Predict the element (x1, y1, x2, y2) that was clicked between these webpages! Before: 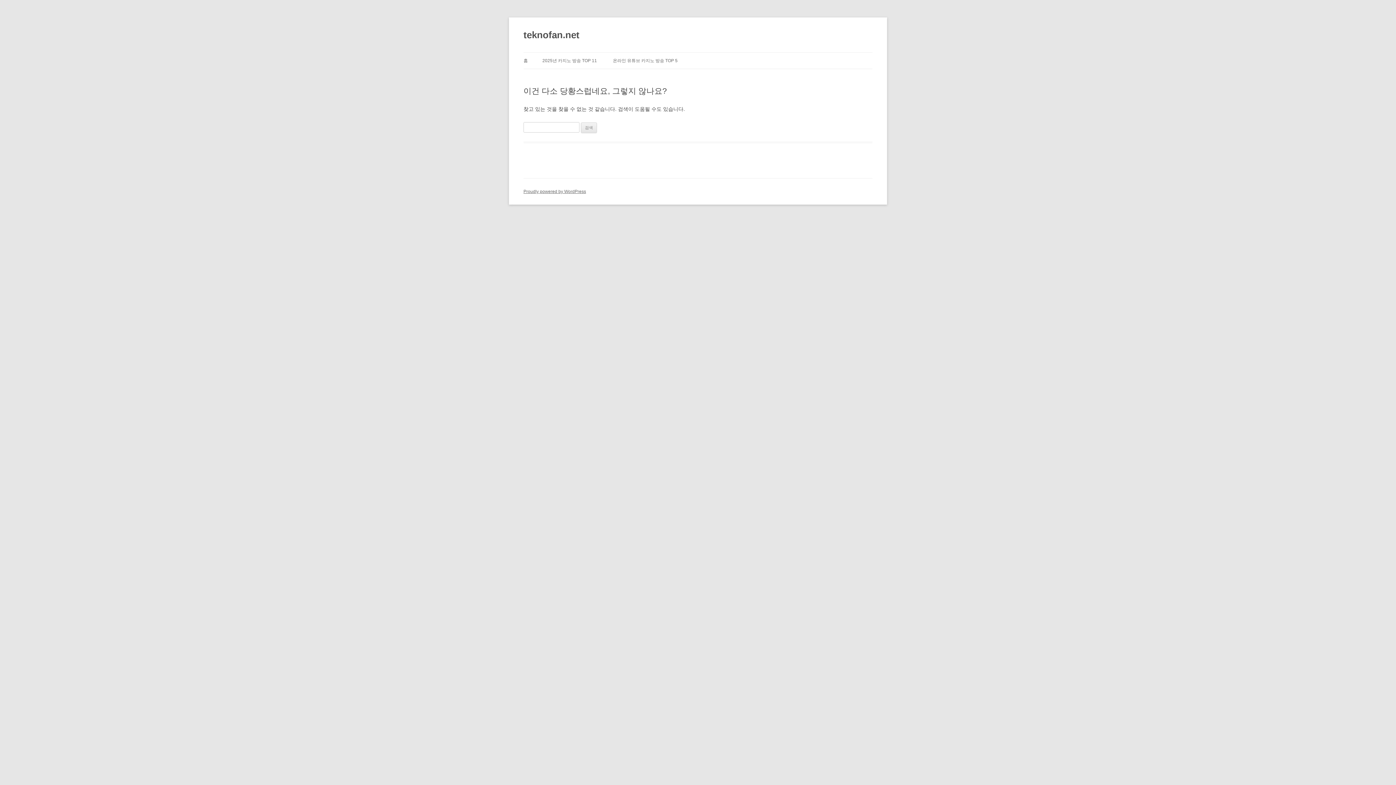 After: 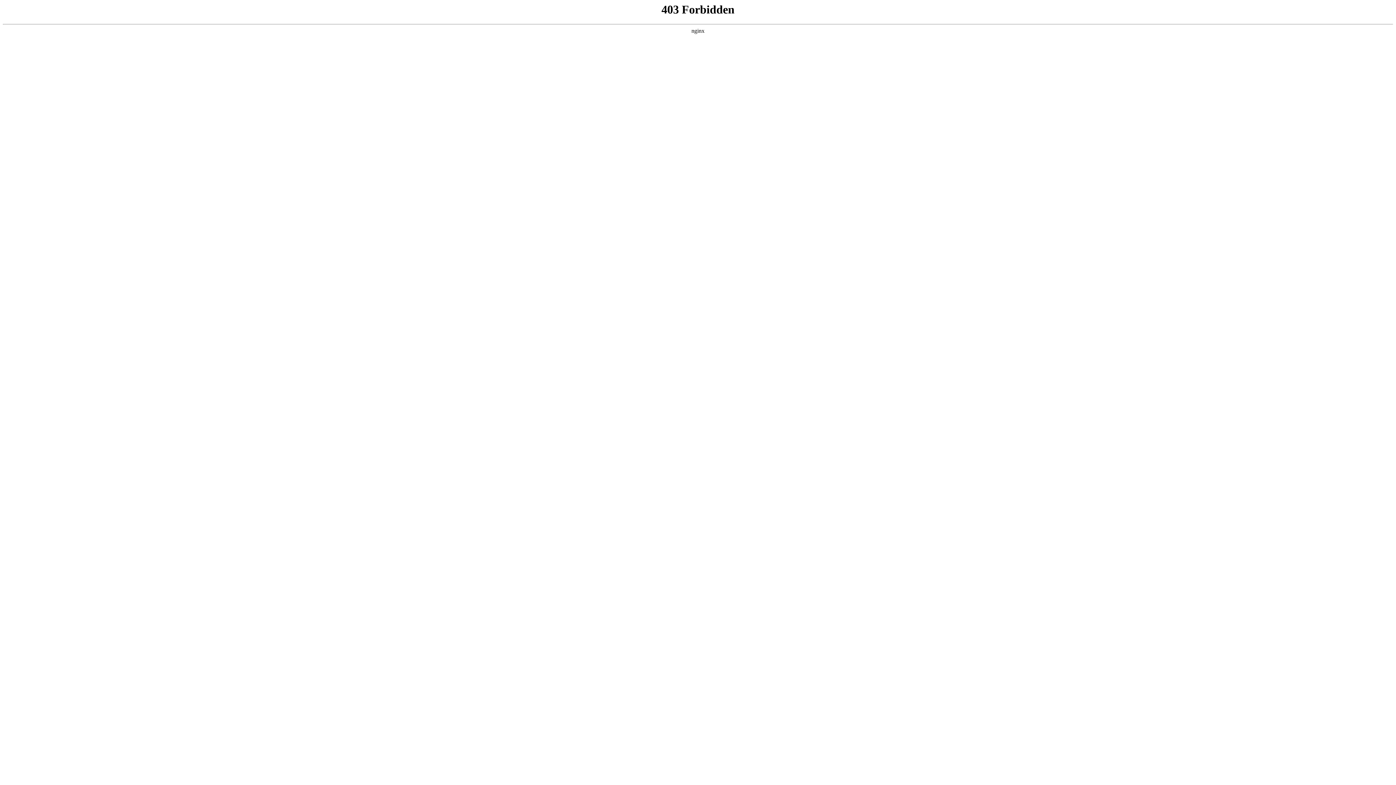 Action: label: Proudly powered by WordPress bbox: (523, 189, 586, 194)